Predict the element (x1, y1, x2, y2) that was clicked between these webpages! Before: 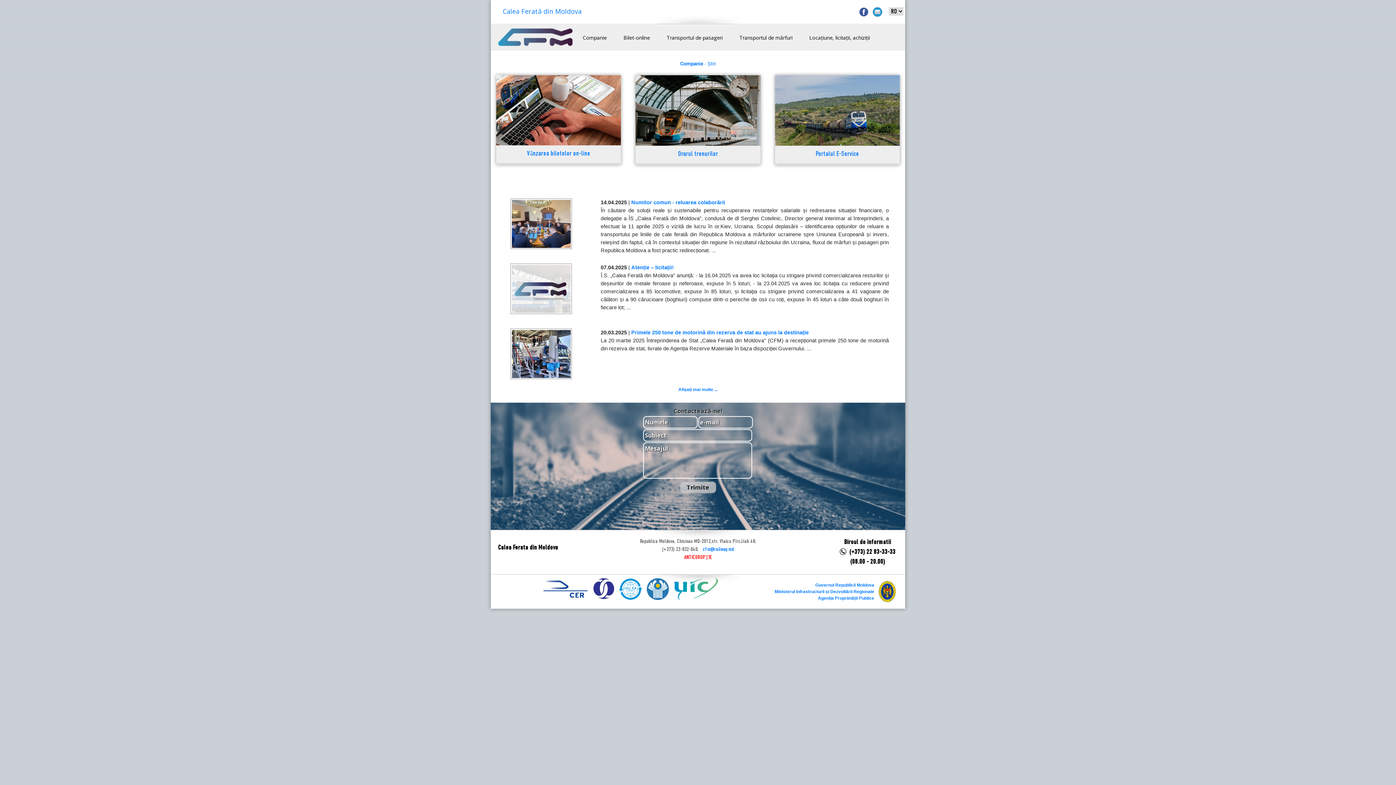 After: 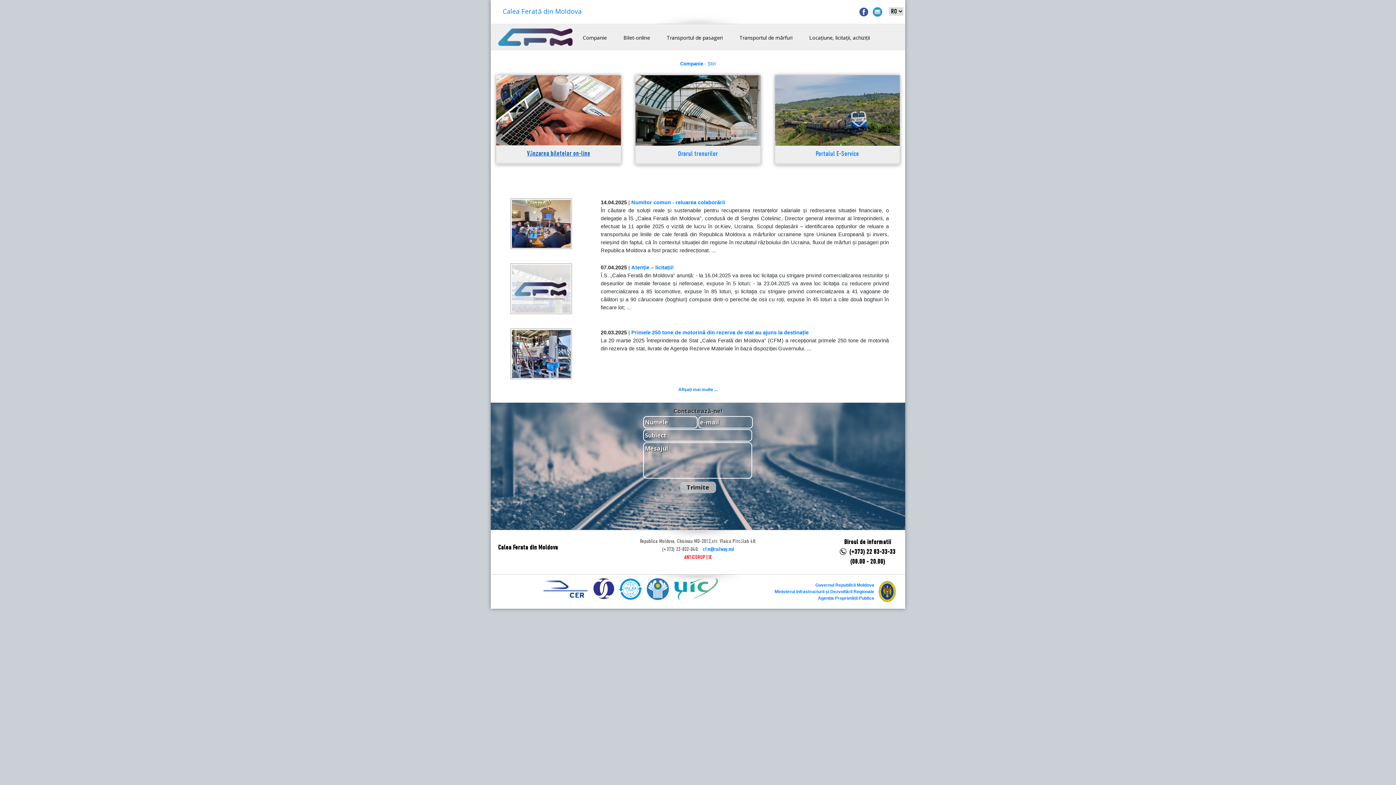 Action: bbox: (527, 150, 590, 157) label: Vânzarea biletelor on-line